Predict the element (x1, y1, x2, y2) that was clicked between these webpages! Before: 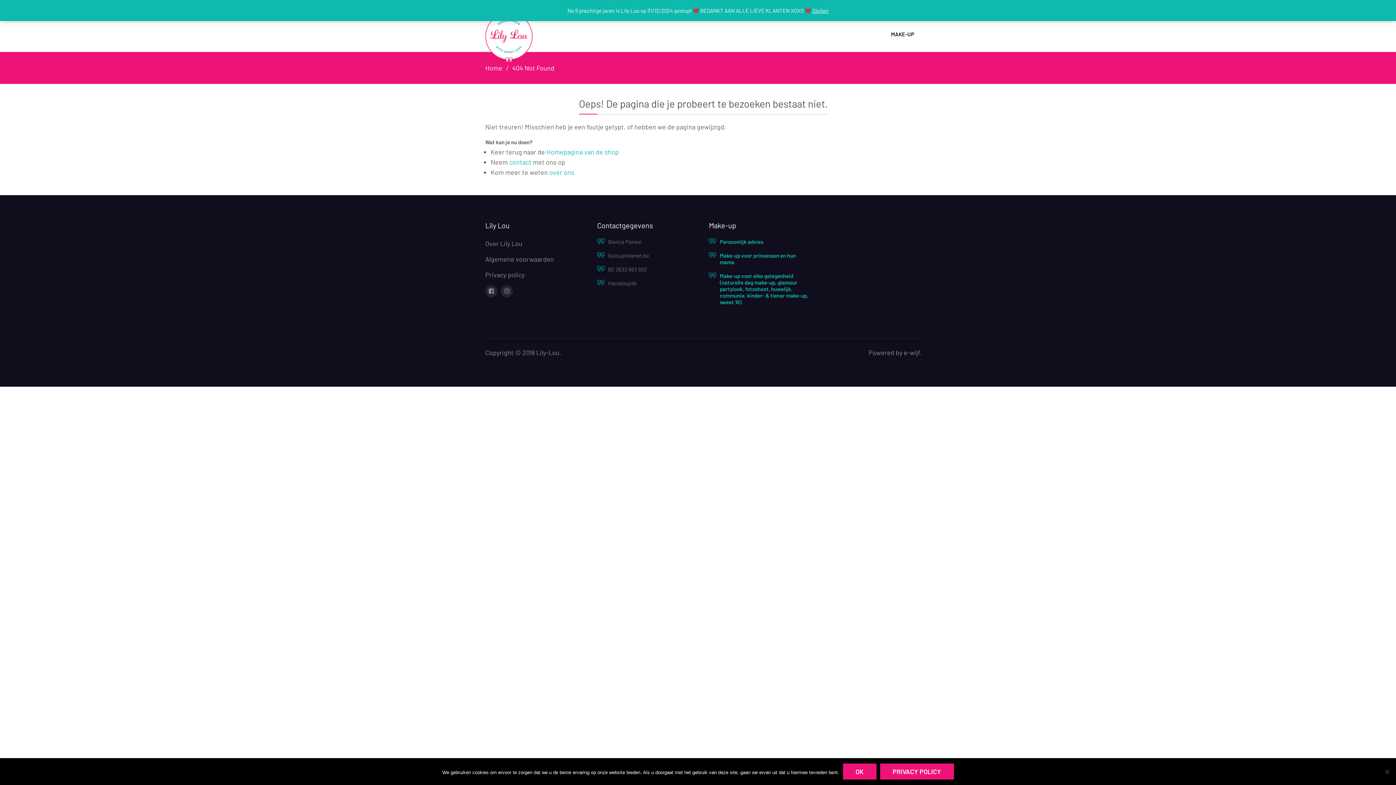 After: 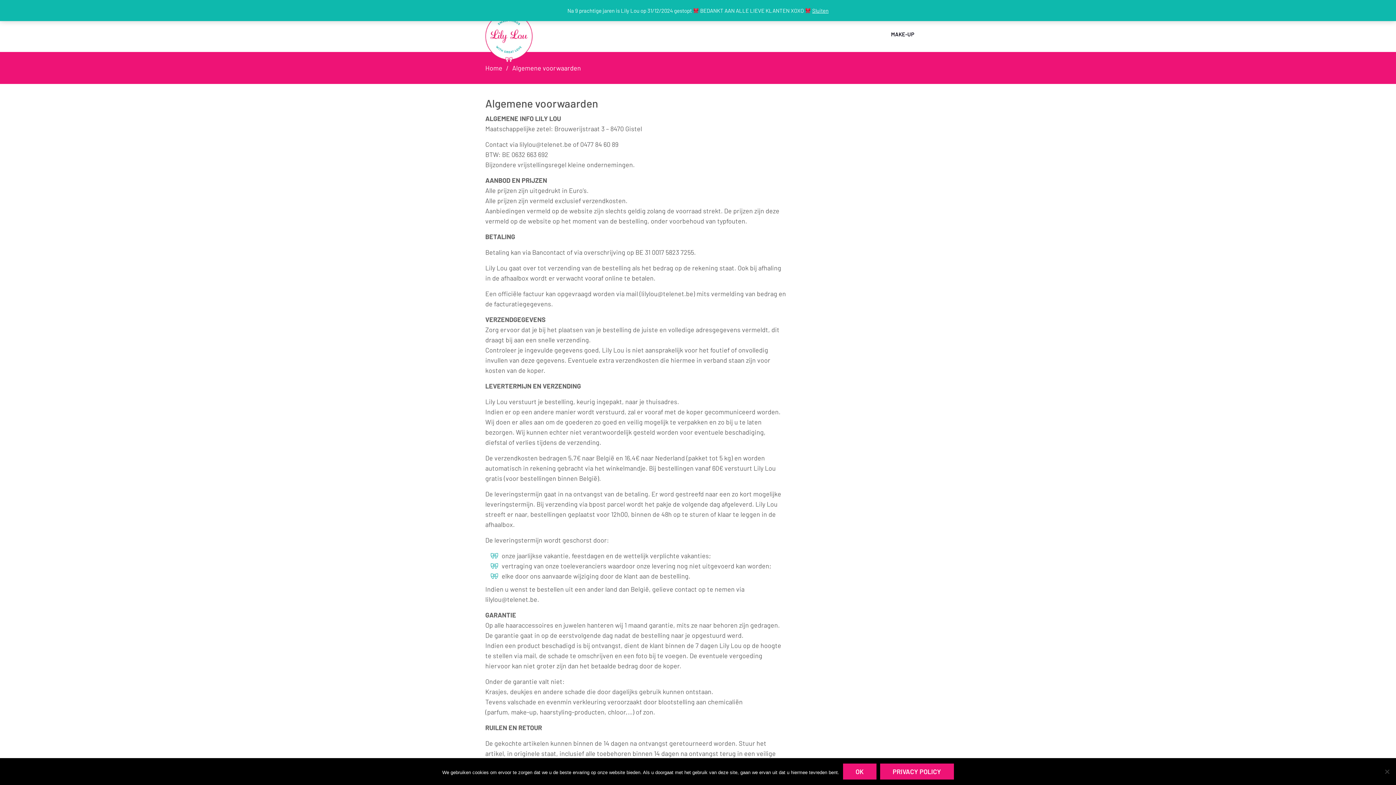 Action: bbox: (485, 255, 554, 263) label: Algemene voorwaarden